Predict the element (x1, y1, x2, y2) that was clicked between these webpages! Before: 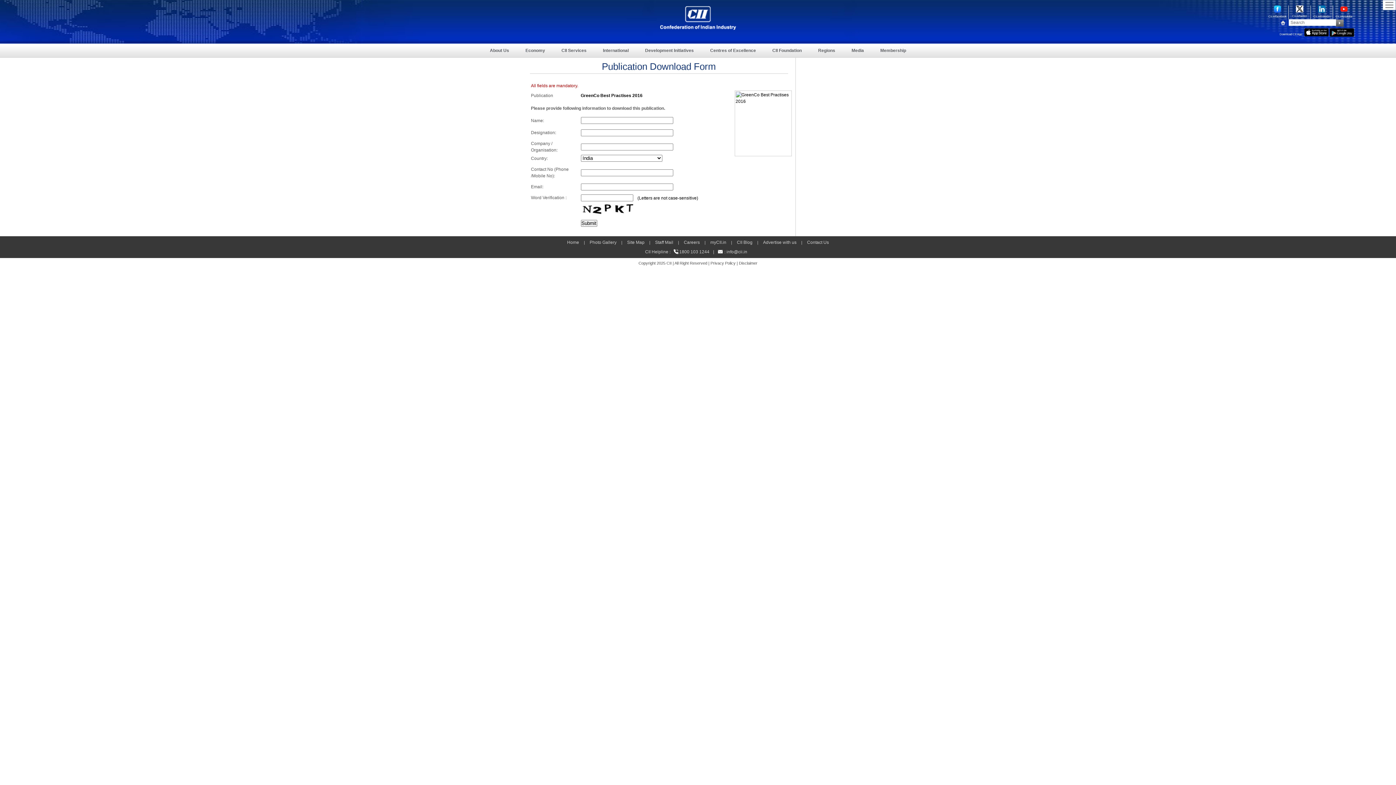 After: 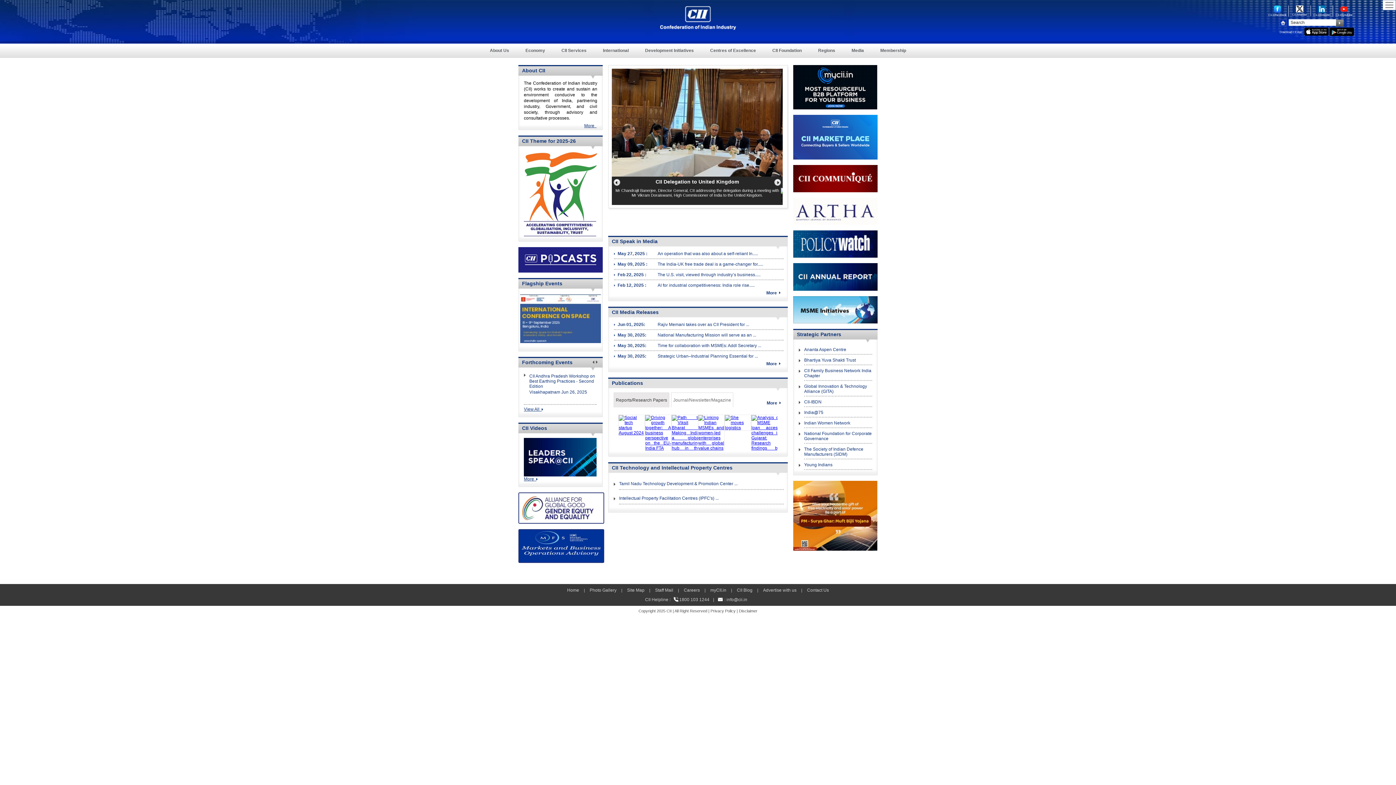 Action: bbox: (1280, 20, 1289, 25)